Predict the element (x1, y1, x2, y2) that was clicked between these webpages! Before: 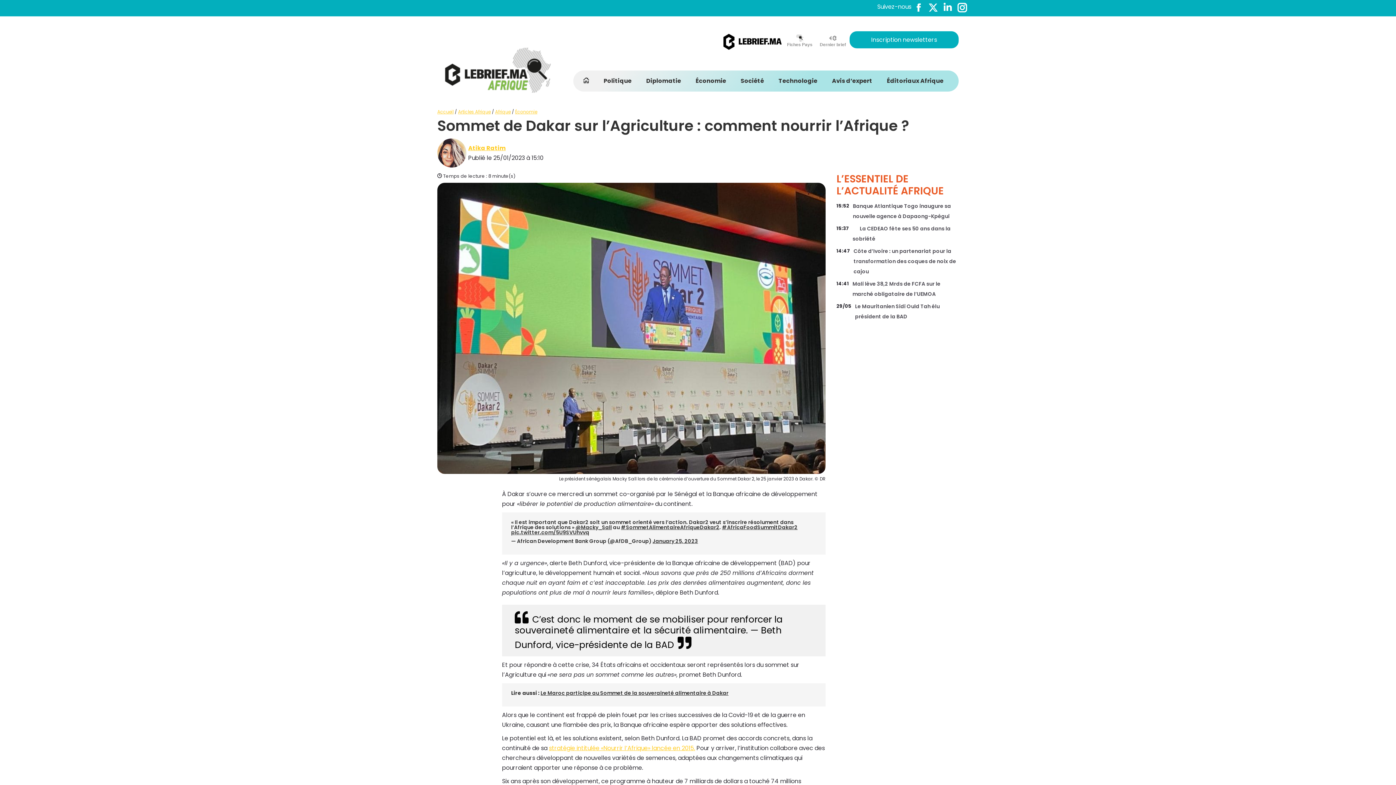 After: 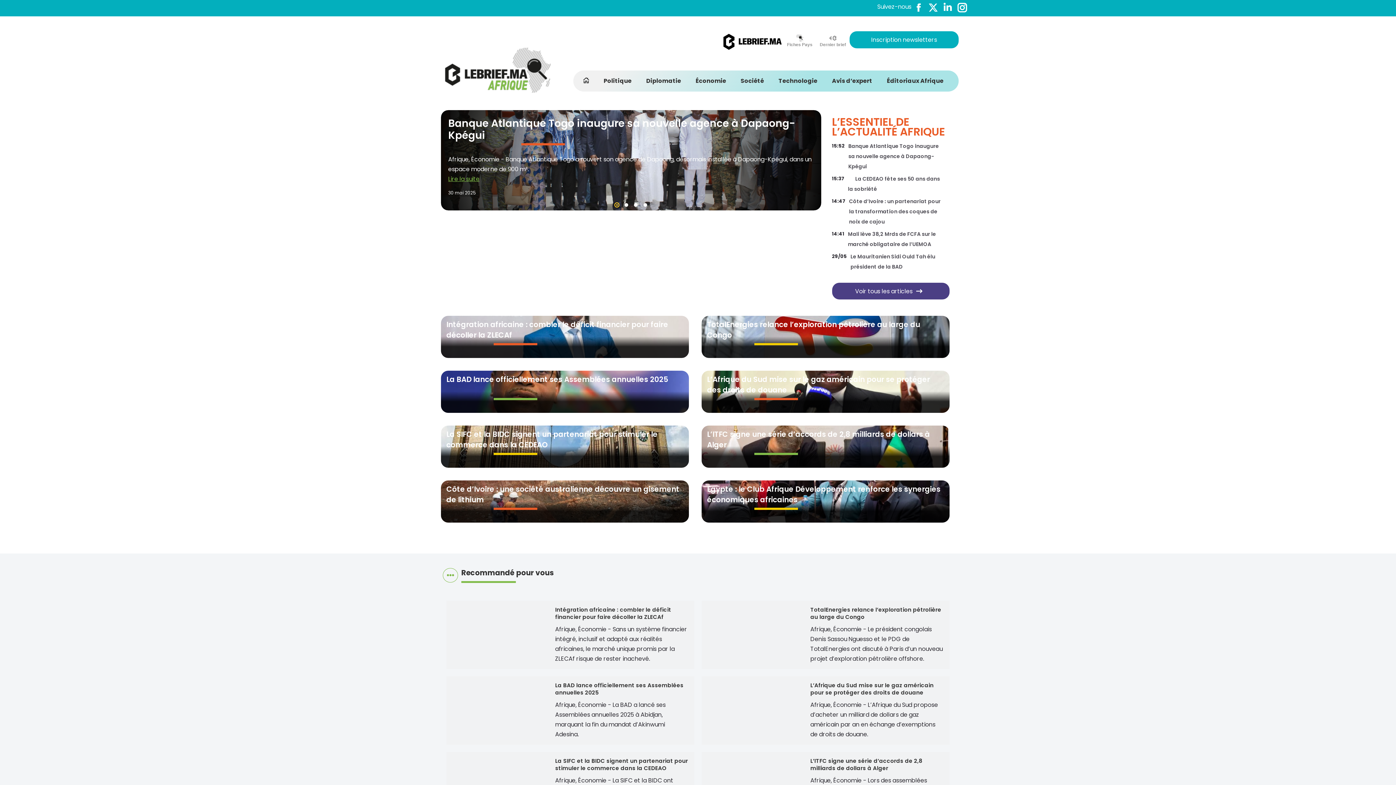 Action: label: Économie bbox: (515, 108, 537, 114)